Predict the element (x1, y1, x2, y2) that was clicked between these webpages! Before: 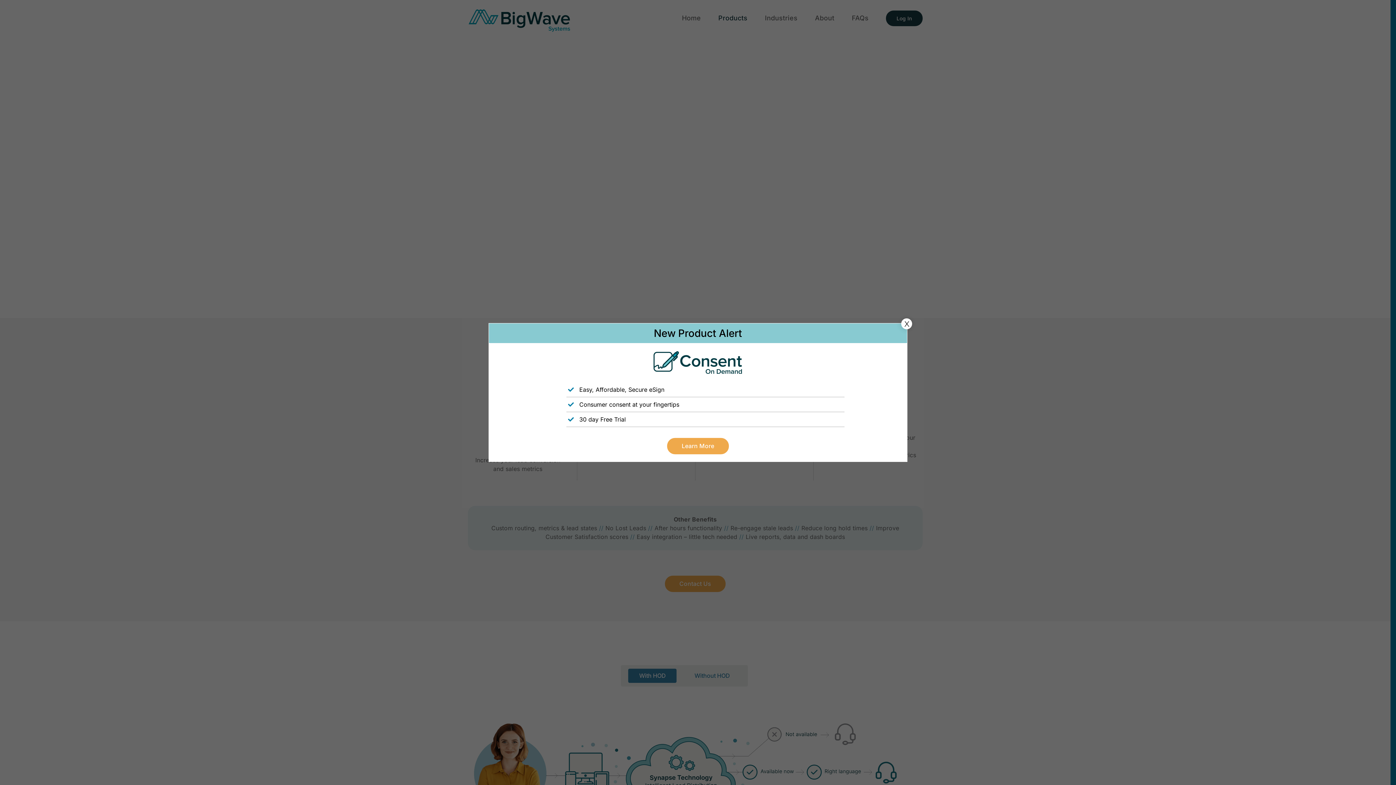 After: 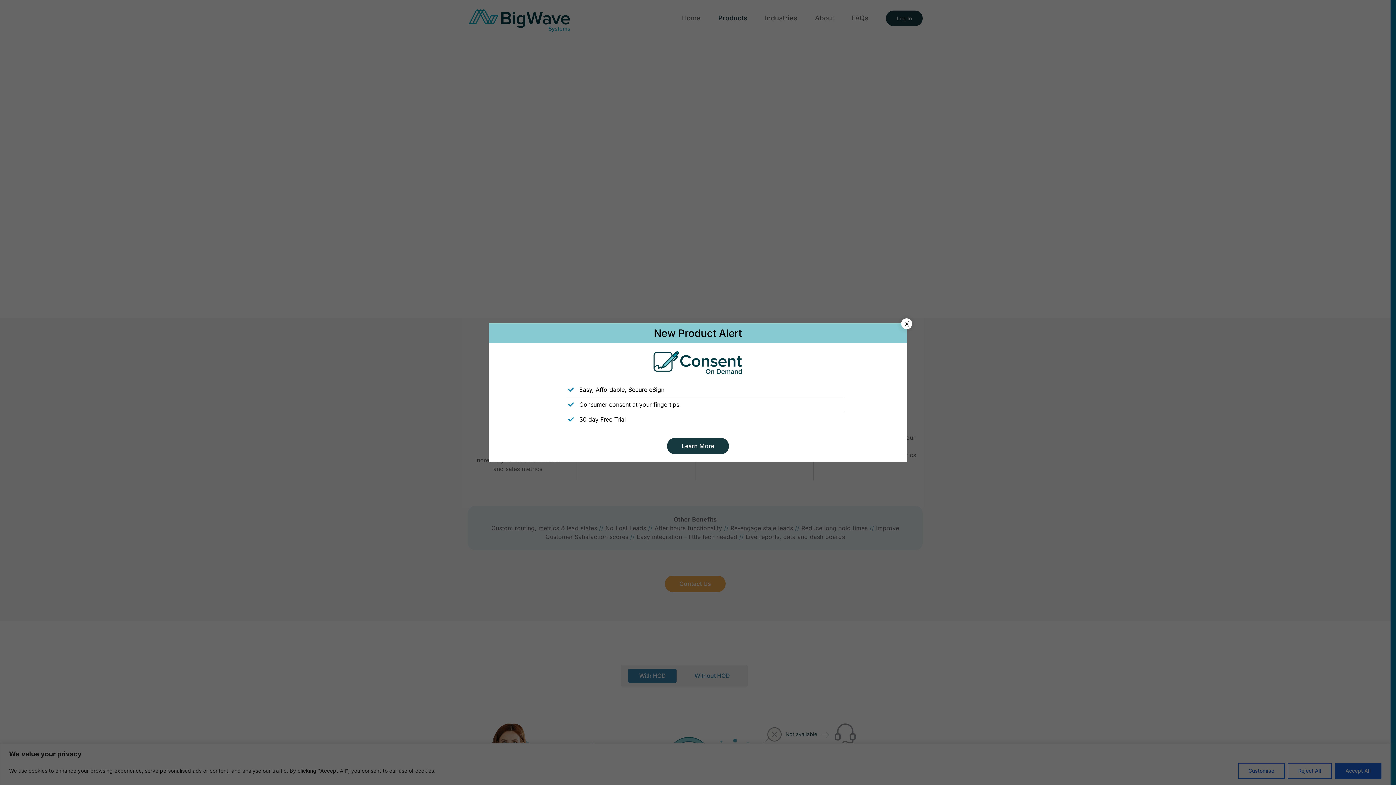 Action: label: Learn More bbox: (667, 438, 728, 454)